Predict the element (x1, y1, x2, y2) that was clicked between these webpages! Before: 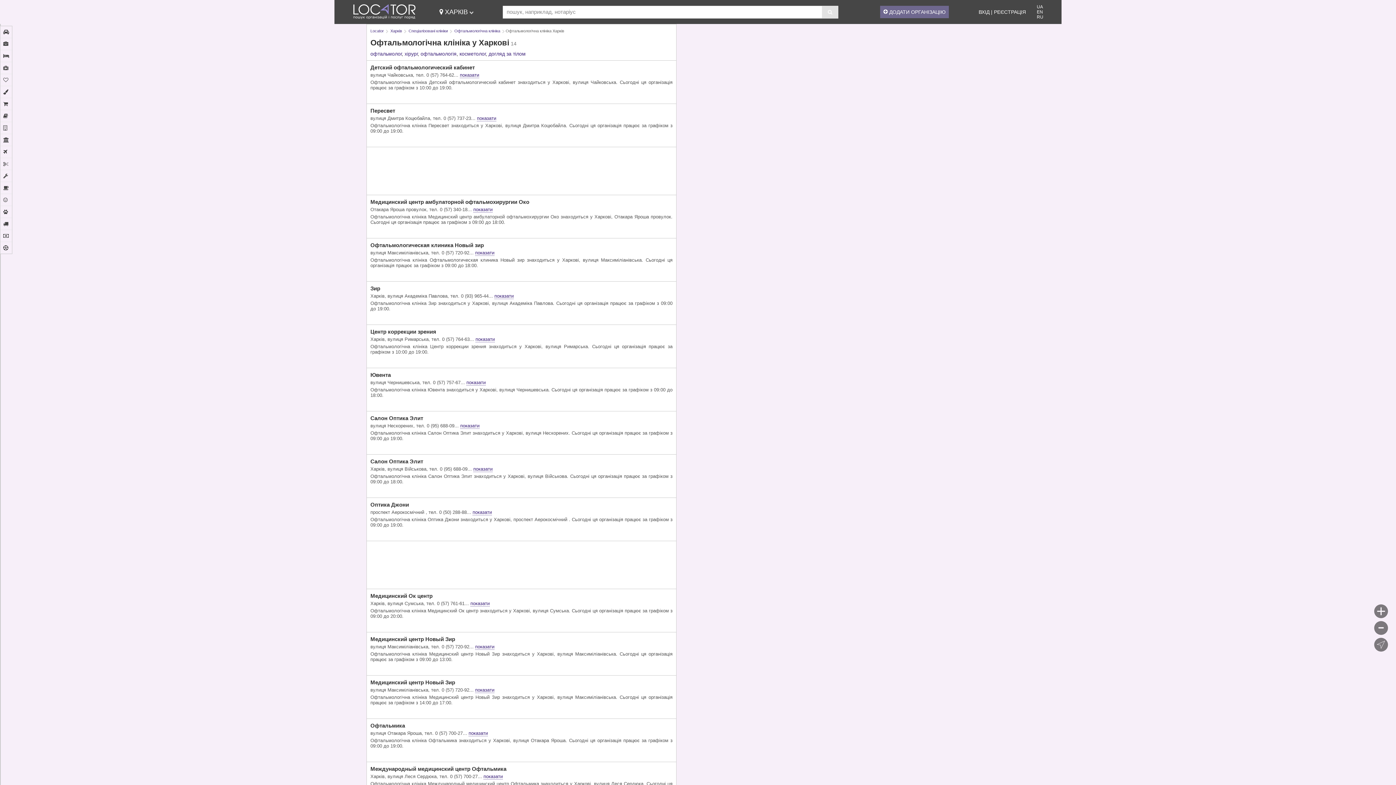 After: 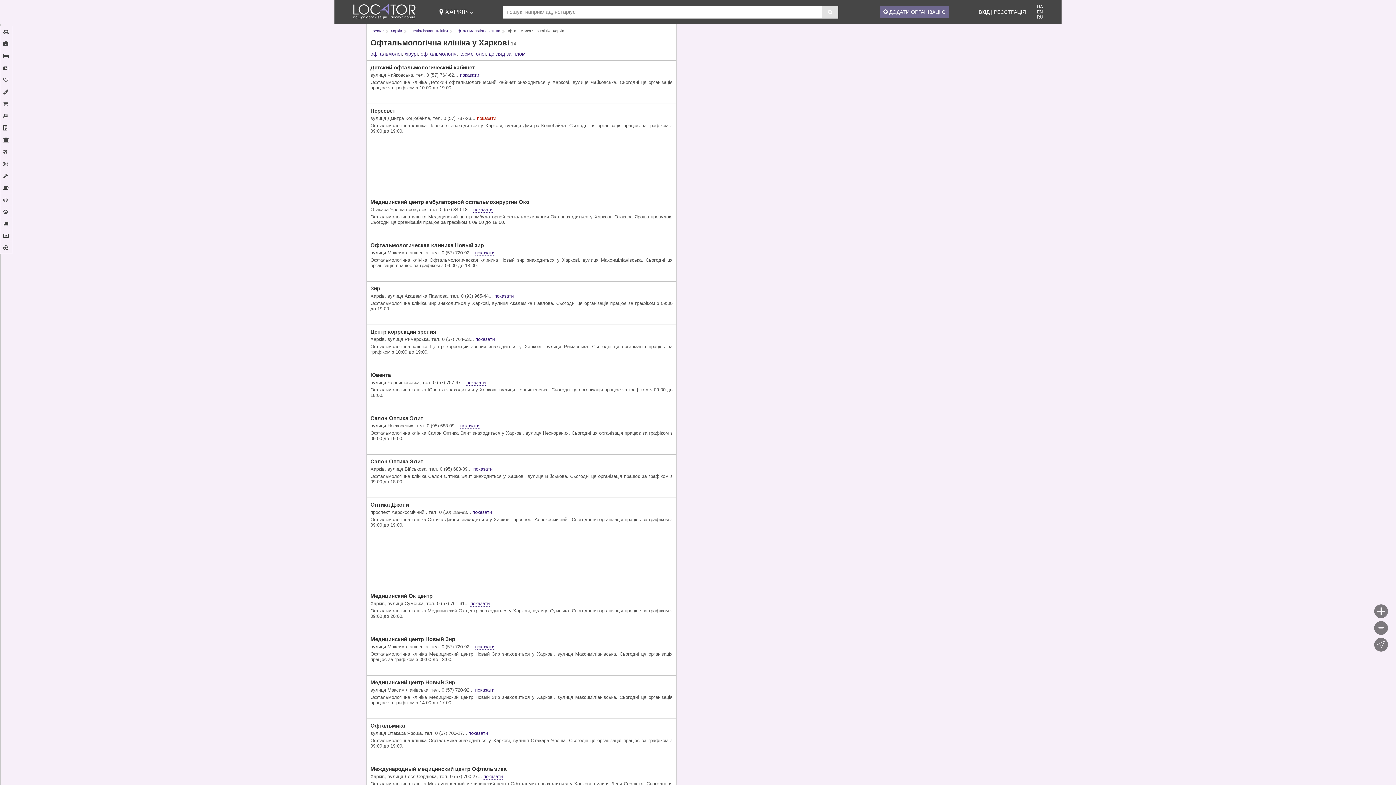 Action: bbox: (477, 115, 496, 121) label: показати